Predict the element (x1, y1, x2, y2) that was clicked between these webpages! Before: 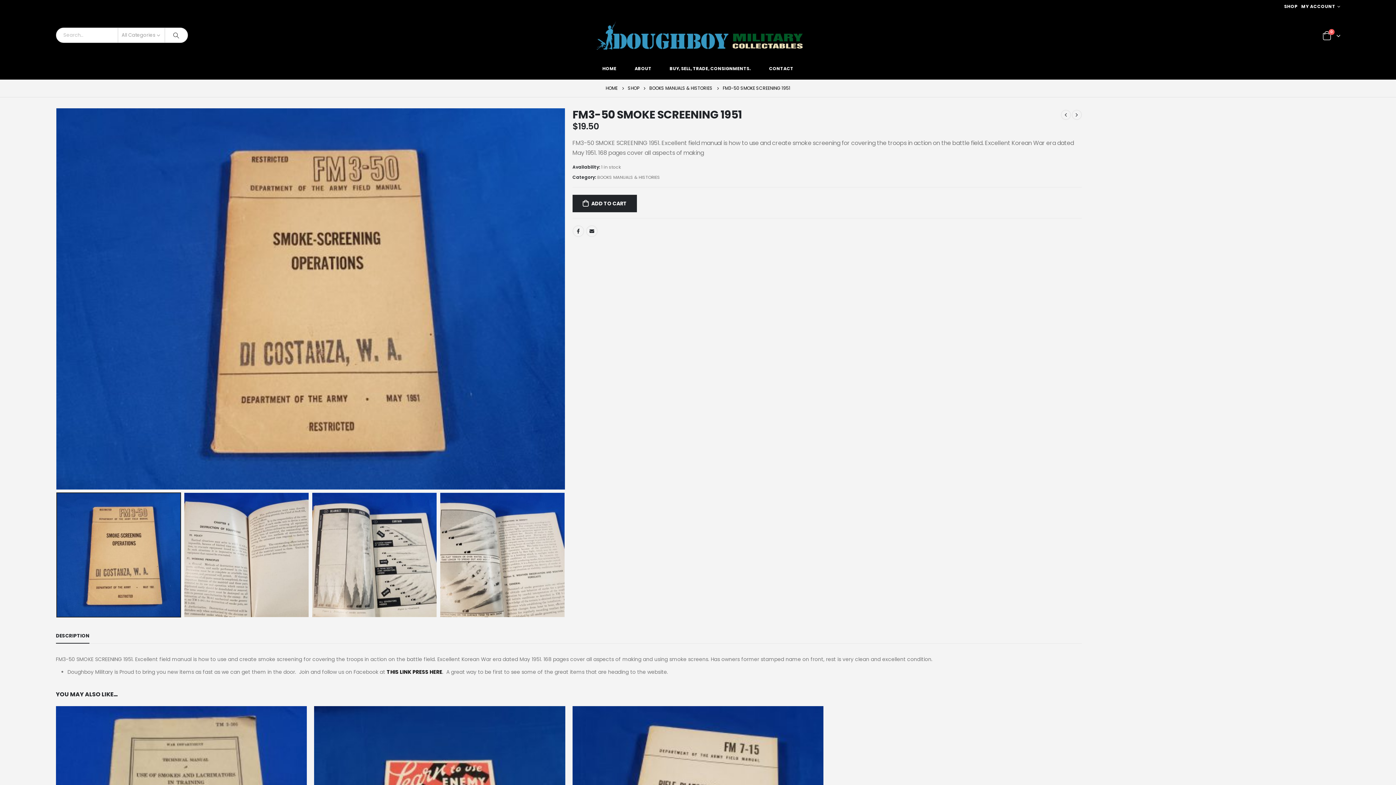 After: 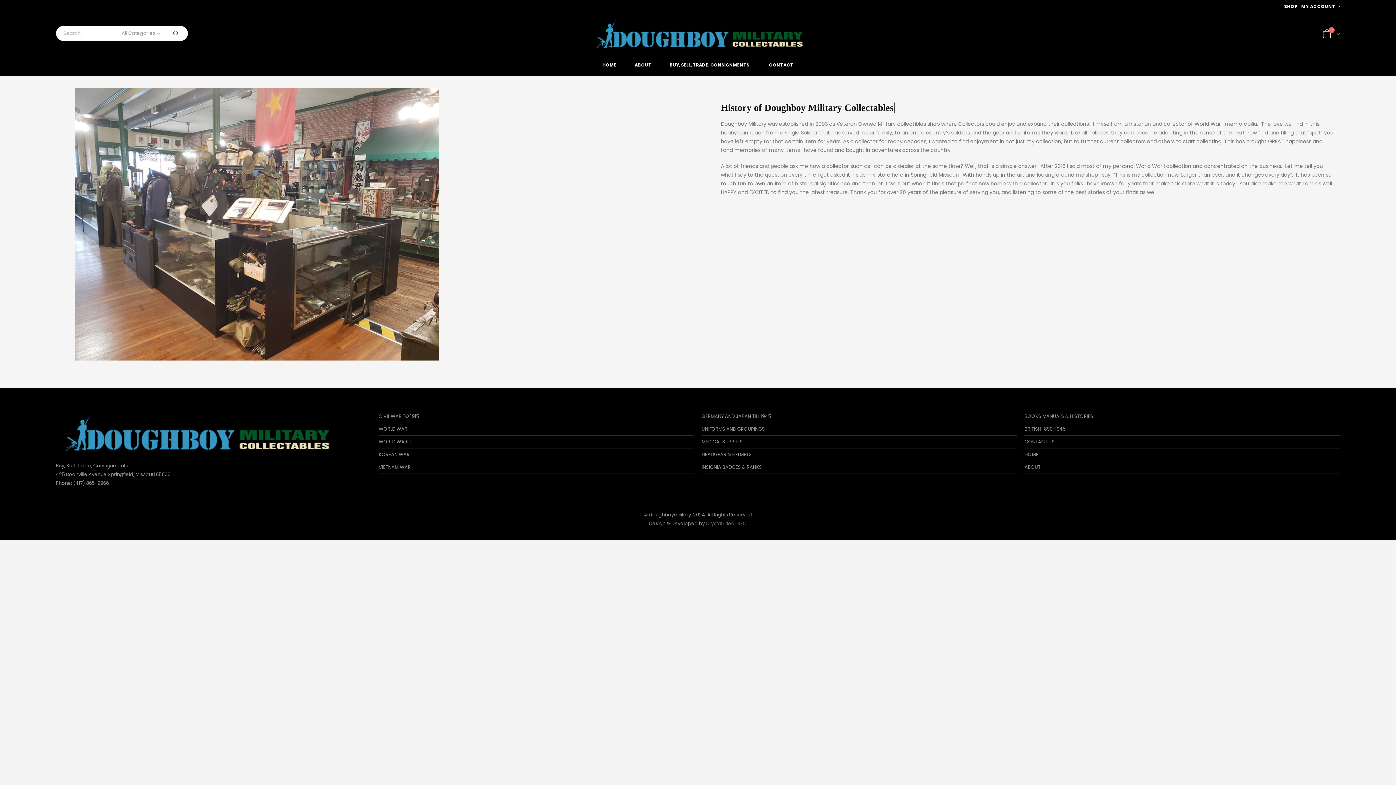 Action: bbox: (626, 57, 660, 79) label: ABOUT